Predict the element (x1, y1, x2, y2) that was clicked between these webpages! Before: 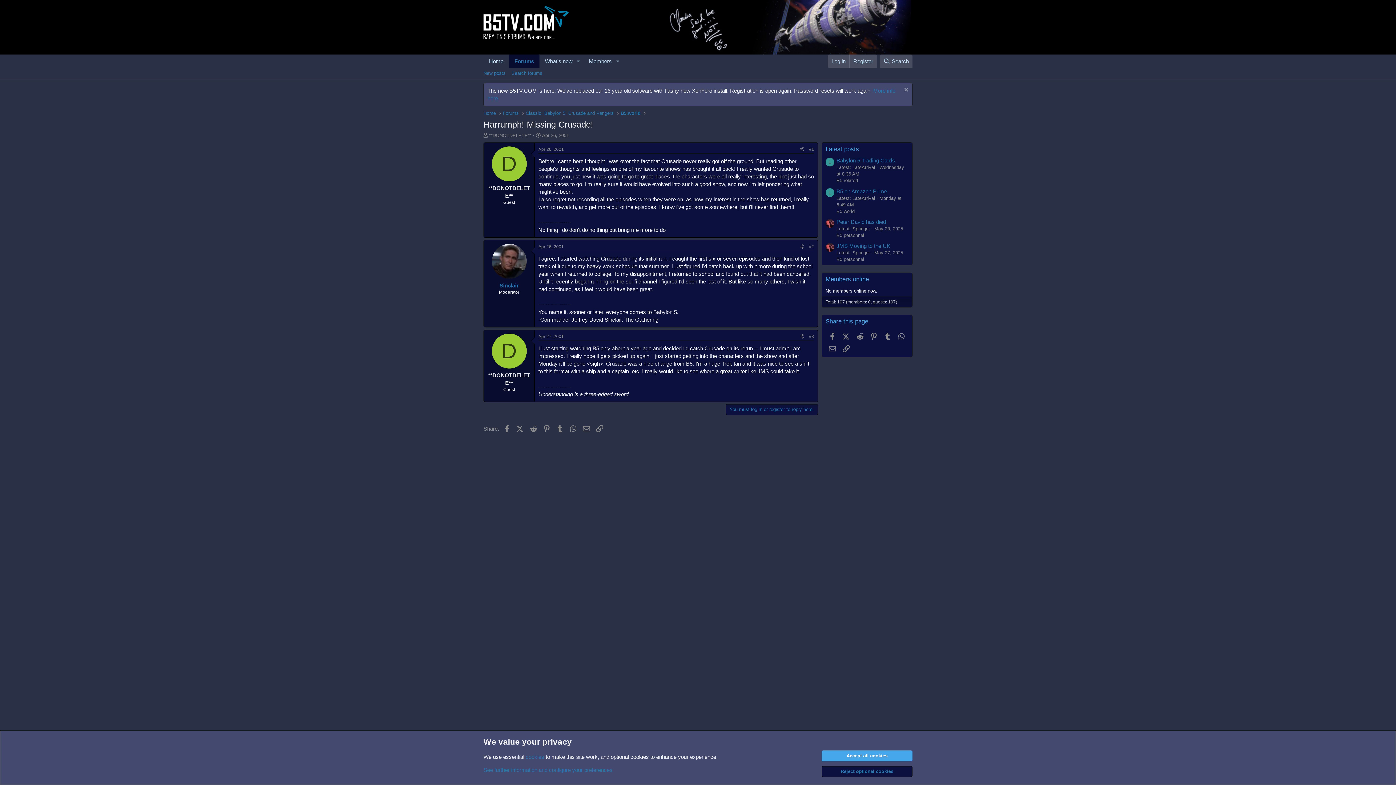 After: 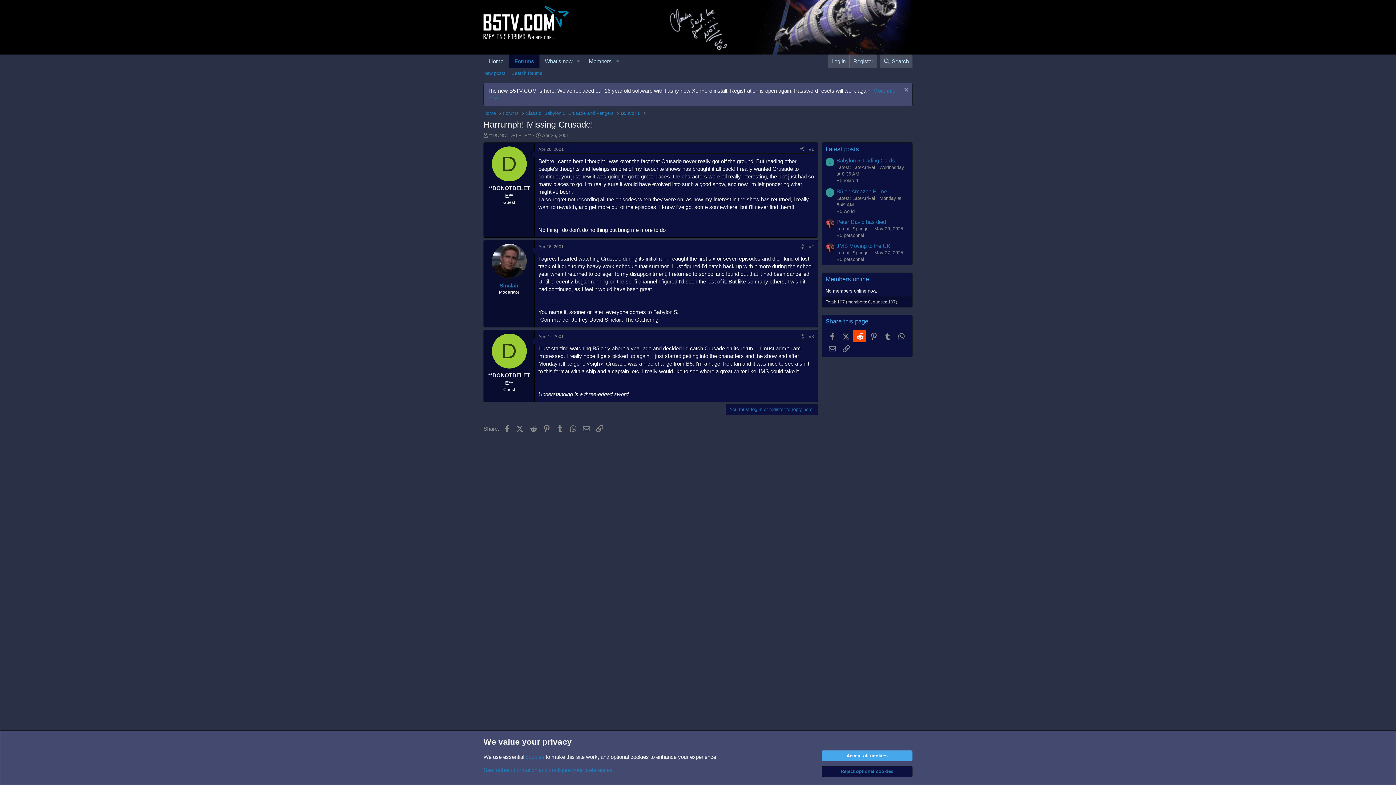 Action: bbox: (853, 330, 866, 342) label: Reddit